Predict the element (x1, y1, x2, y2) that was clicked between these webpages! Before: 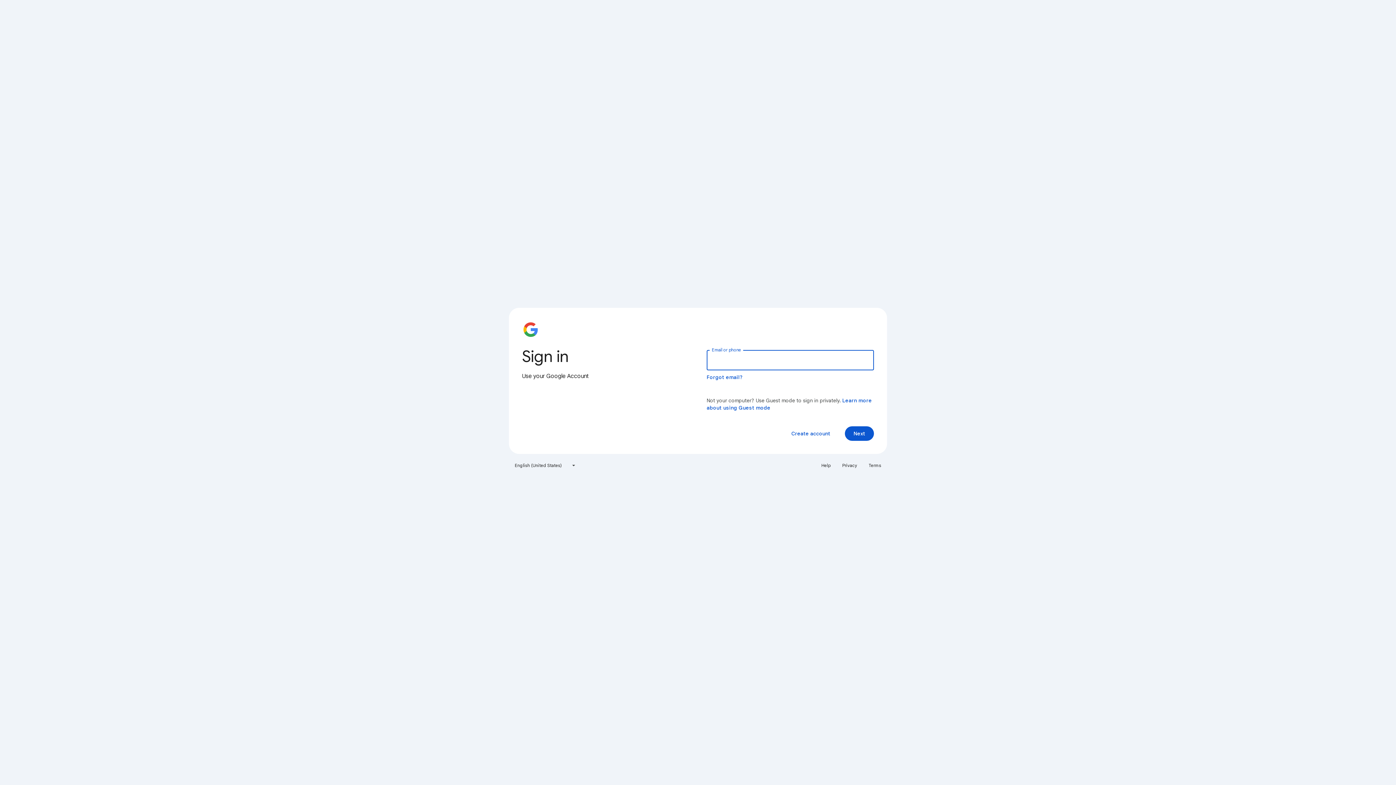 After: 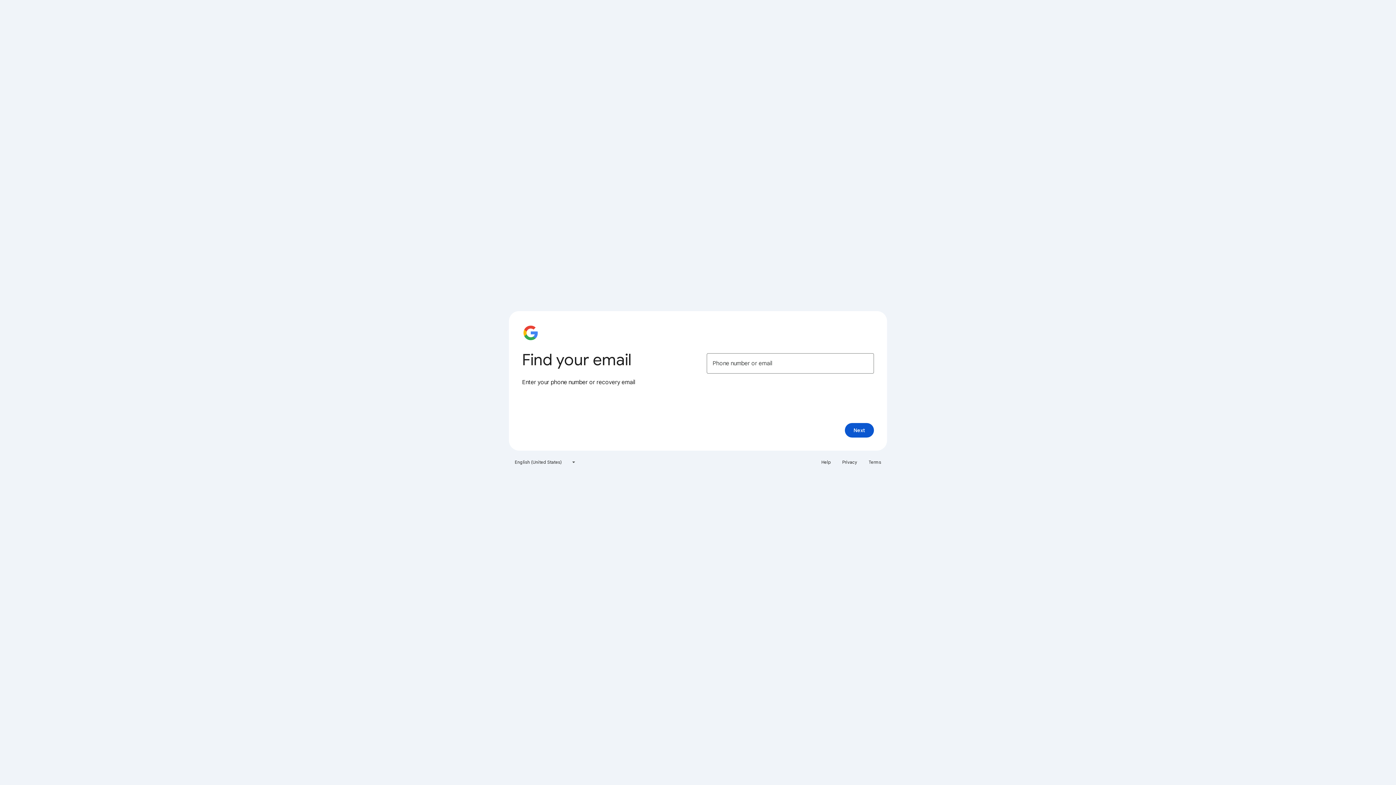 Action: label: Forgot email? bbox: (706, 374, 743, 380)